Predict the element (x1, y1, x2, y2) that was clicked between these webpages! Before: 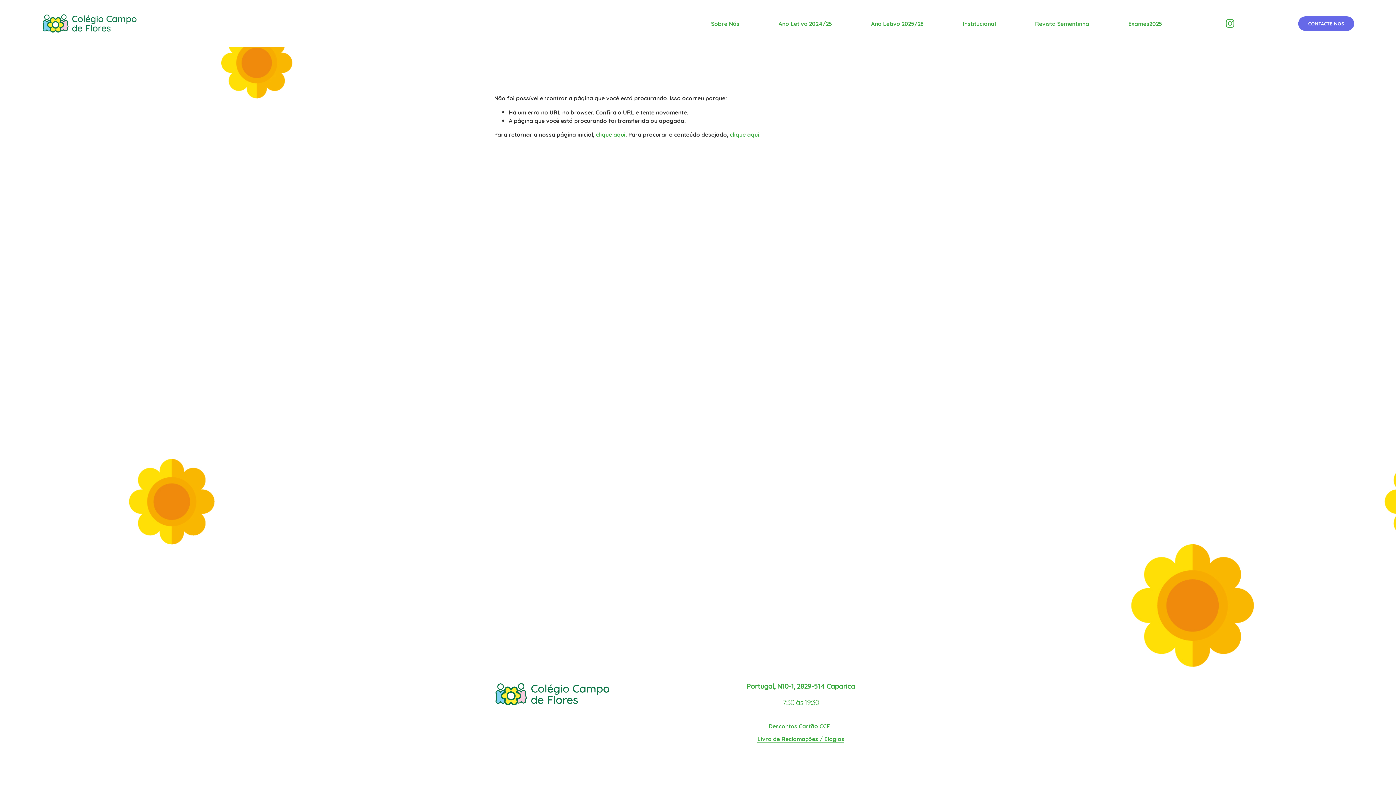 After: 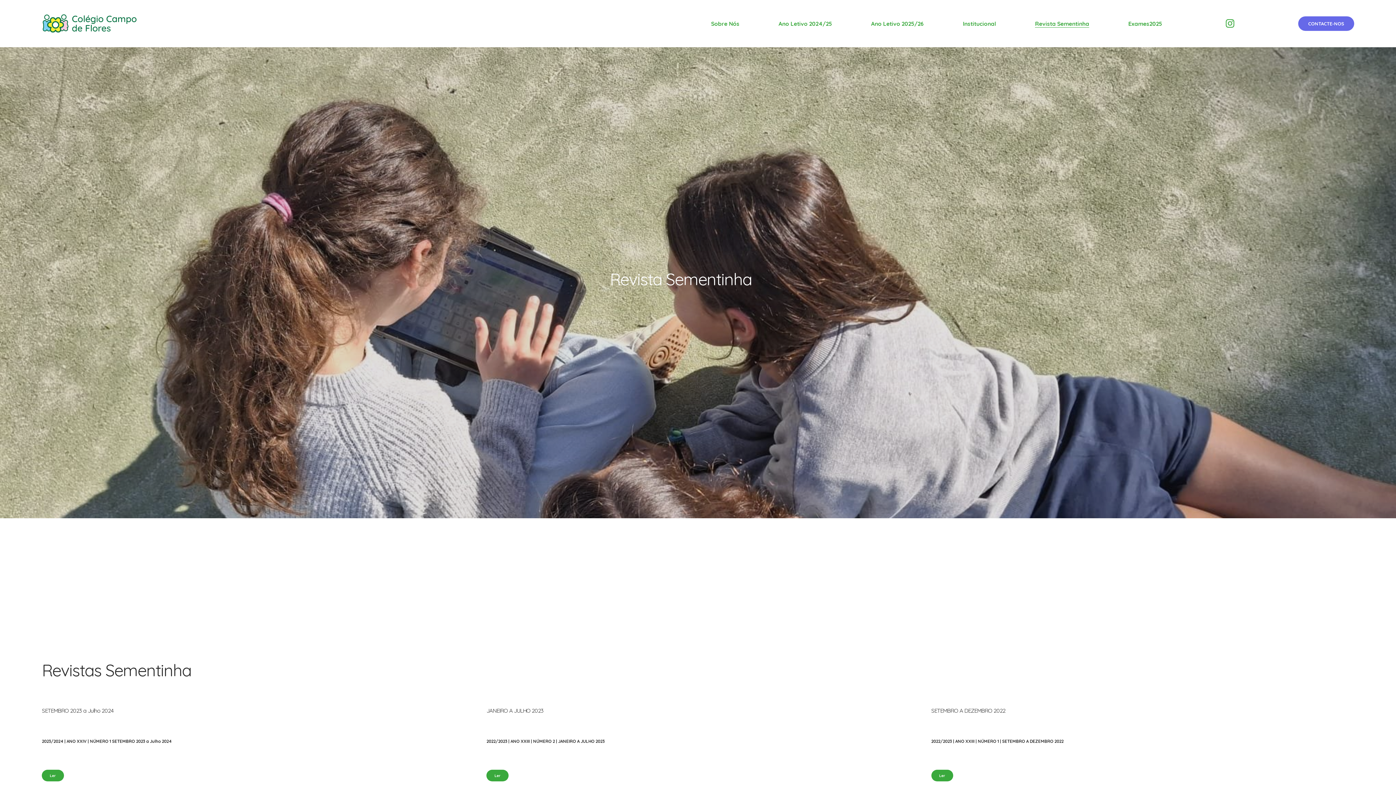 Action: label: Revista Sementinha bbox: (1035, 18, 1089, 28)